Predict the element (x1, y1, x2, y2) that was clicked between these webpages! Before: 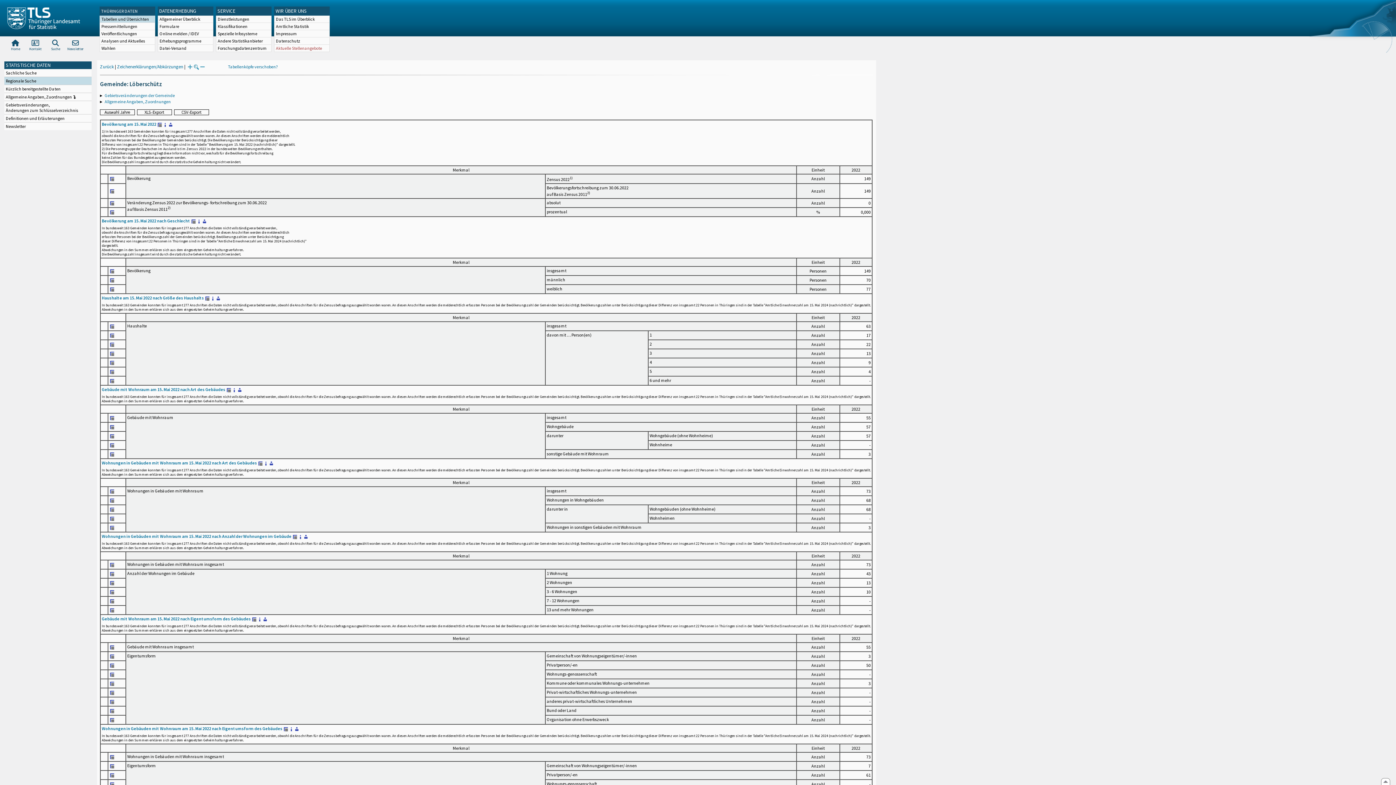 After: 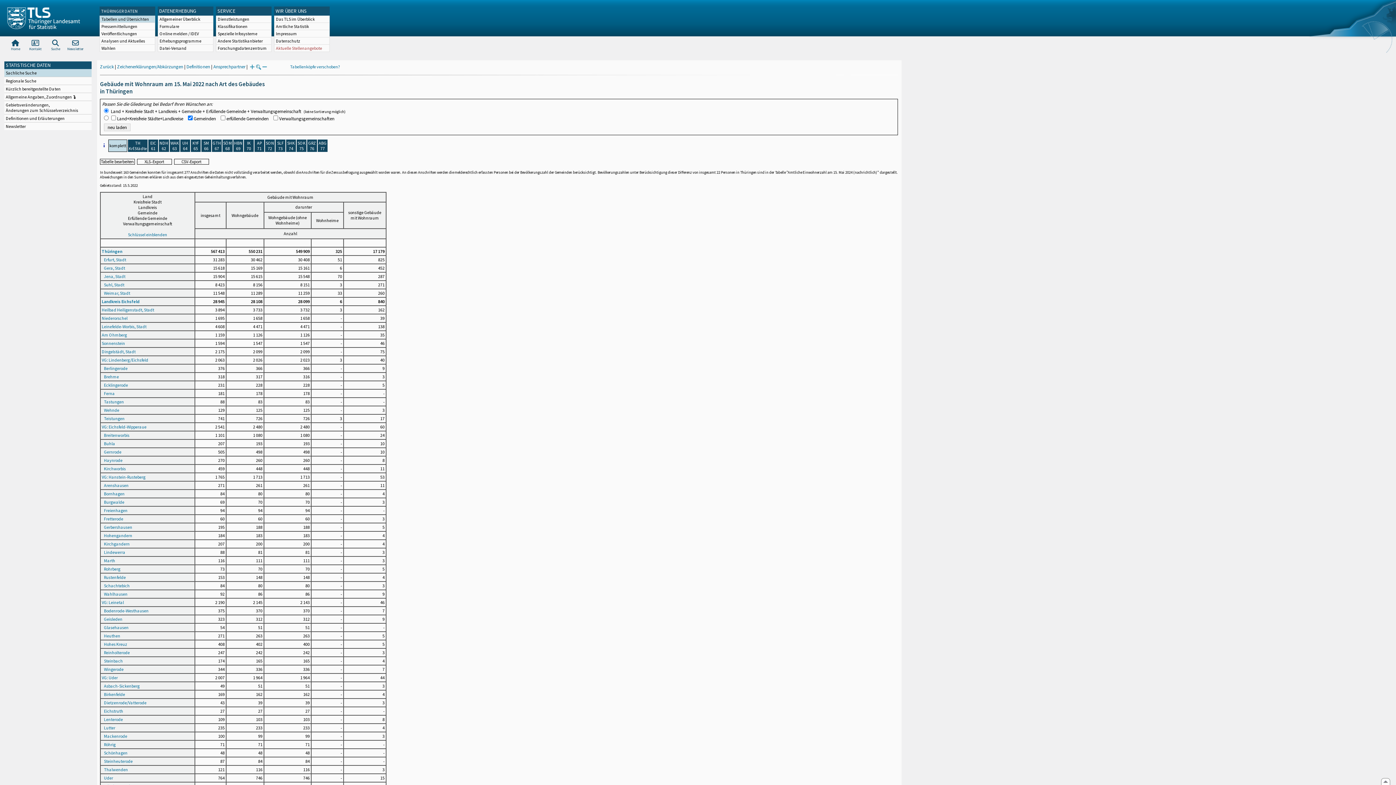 Action: bbox: (109, 442, 114, 447)